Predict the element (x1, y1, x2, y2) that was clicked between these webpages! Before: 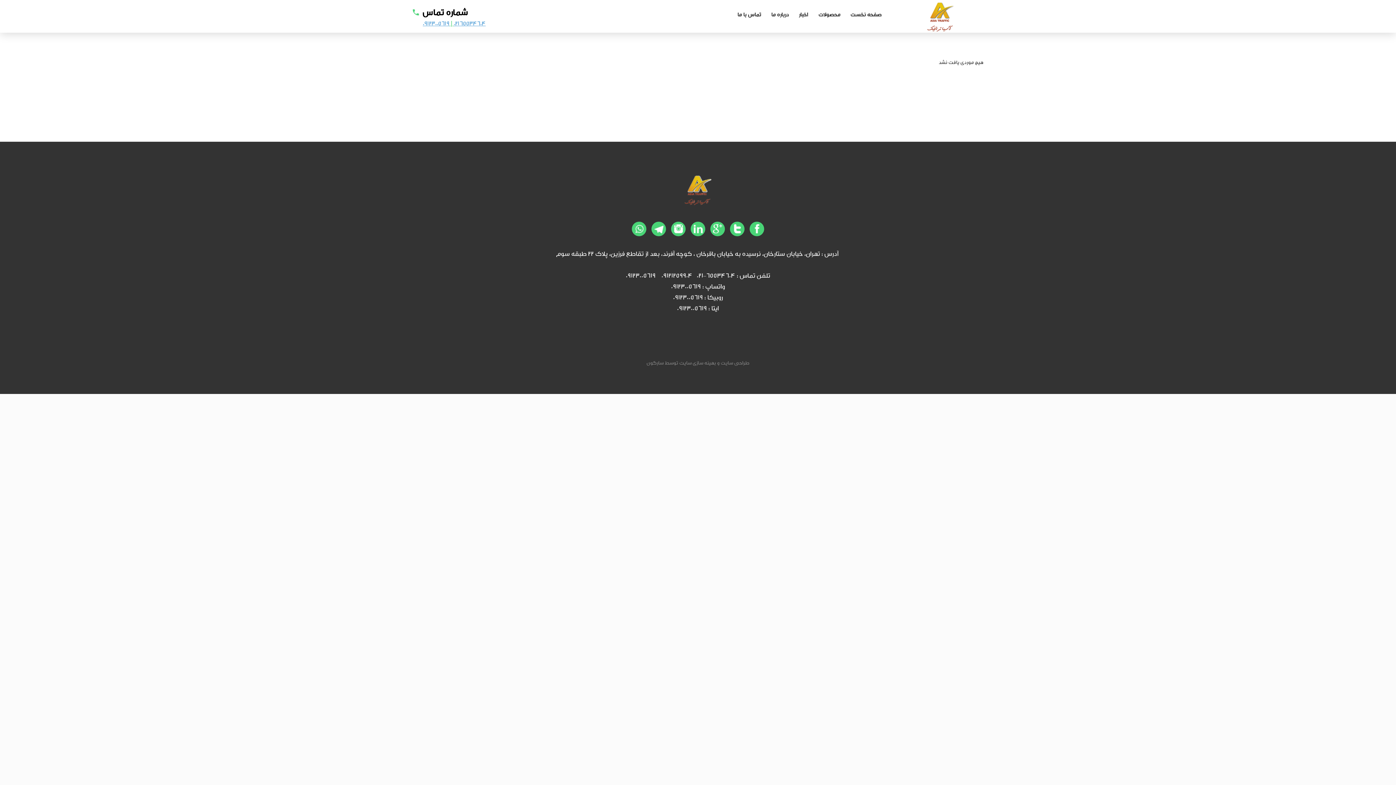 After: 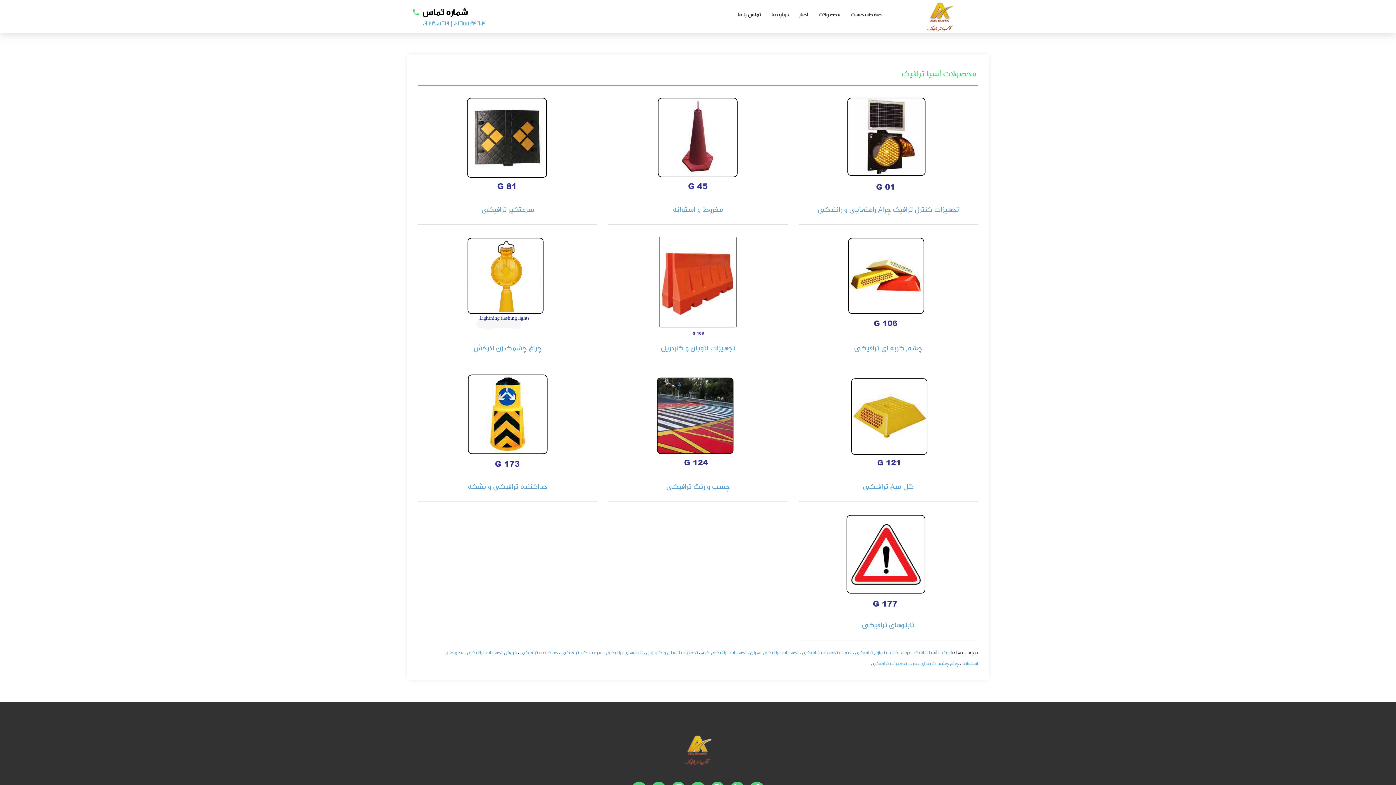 Action: bbox: (813, 0, 845, 32) label: محصولات